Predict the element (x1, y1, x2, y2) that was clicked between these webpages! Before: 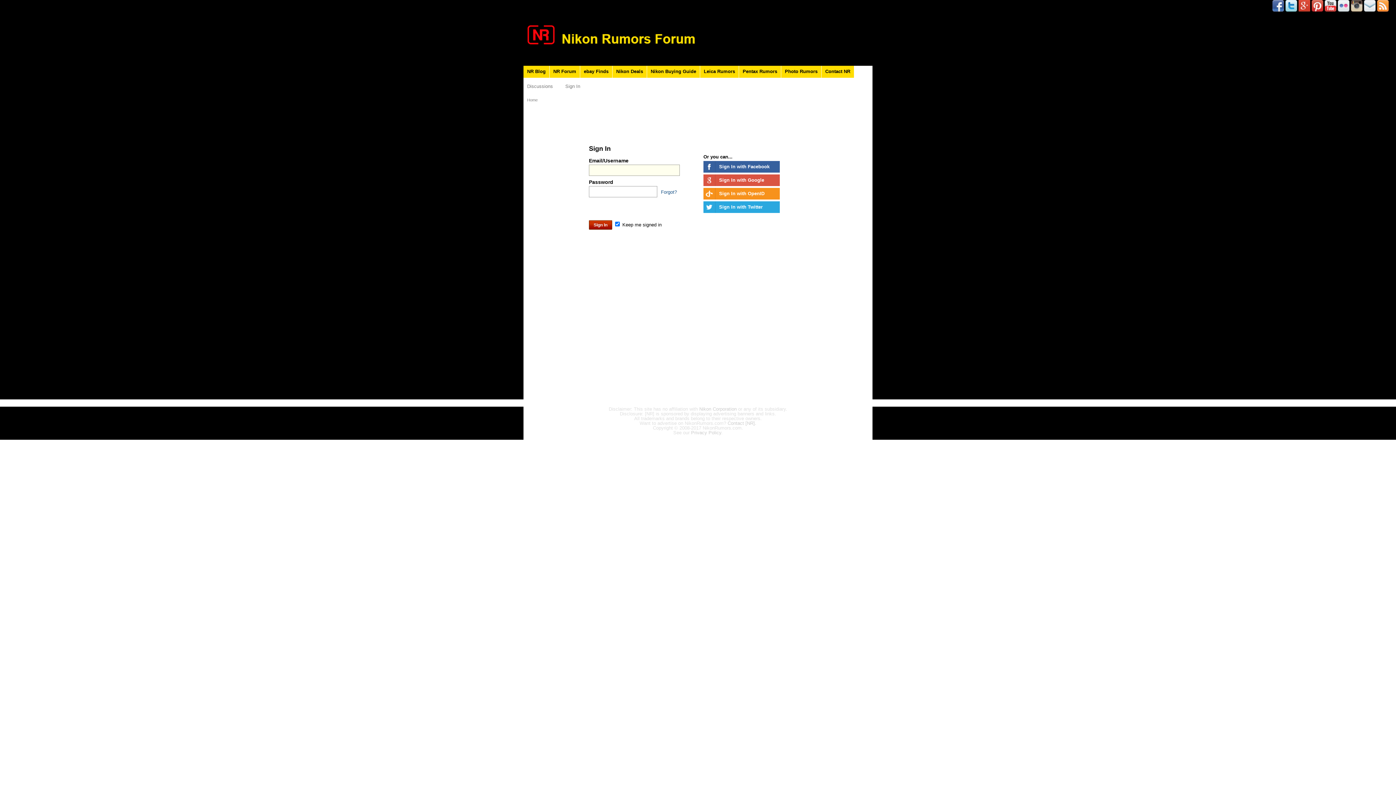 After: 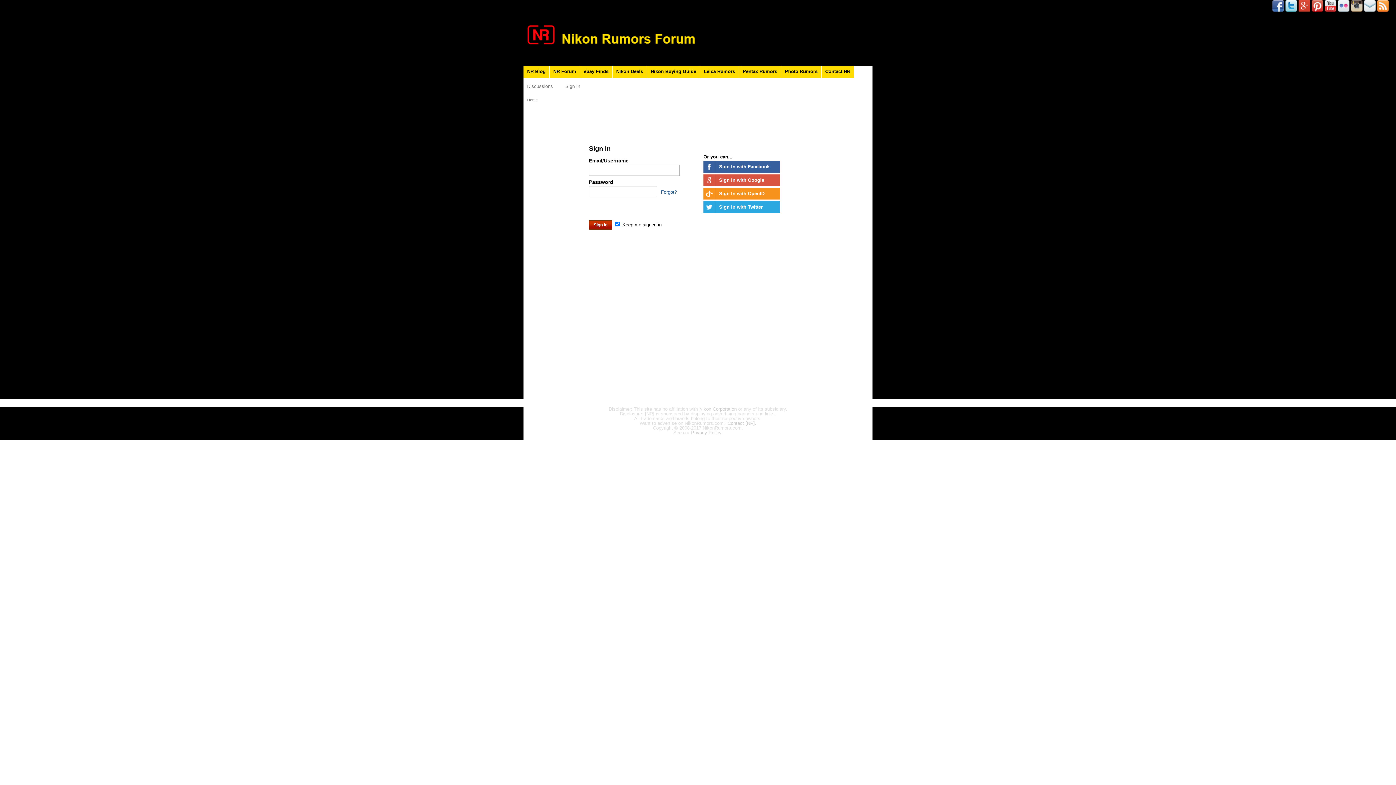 Action: bbox: (1325, 7, 1336, 12)